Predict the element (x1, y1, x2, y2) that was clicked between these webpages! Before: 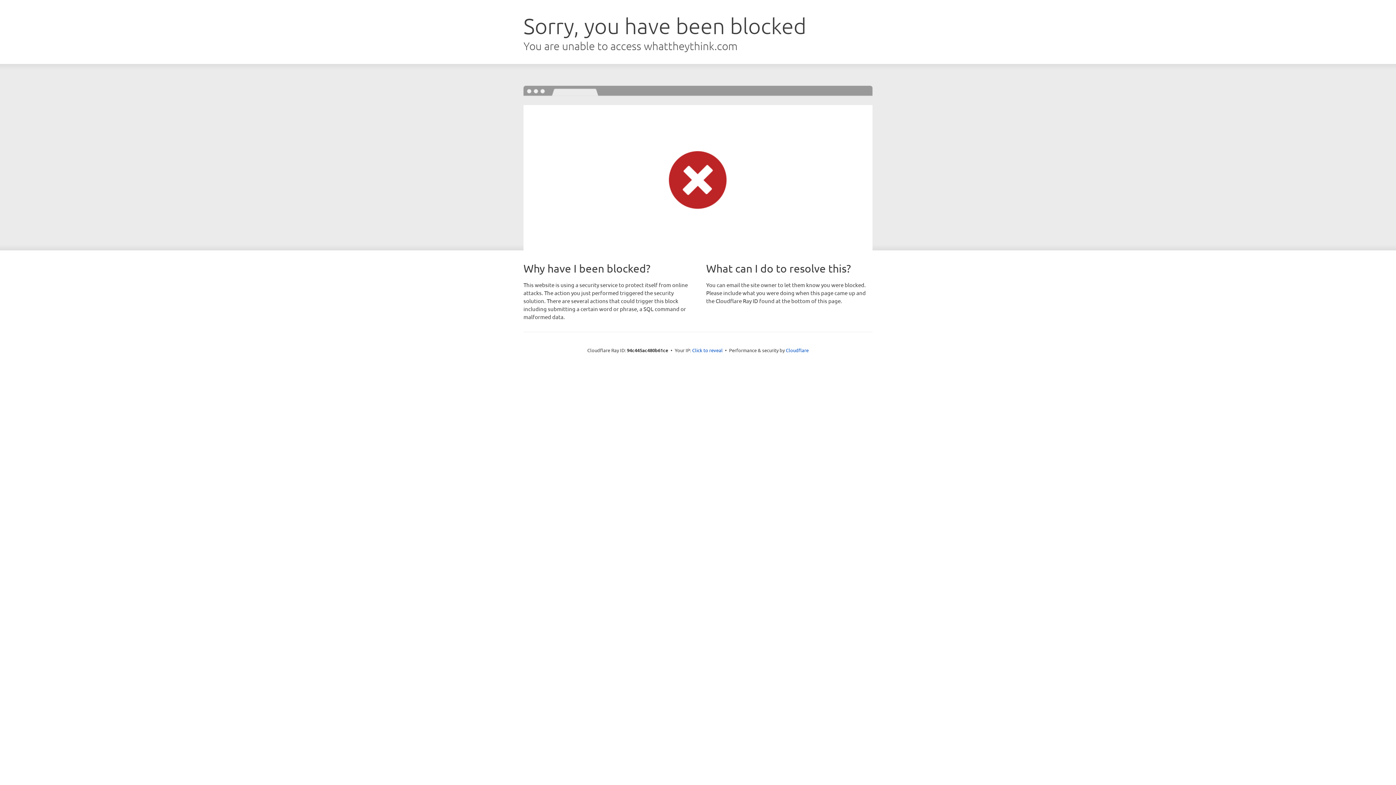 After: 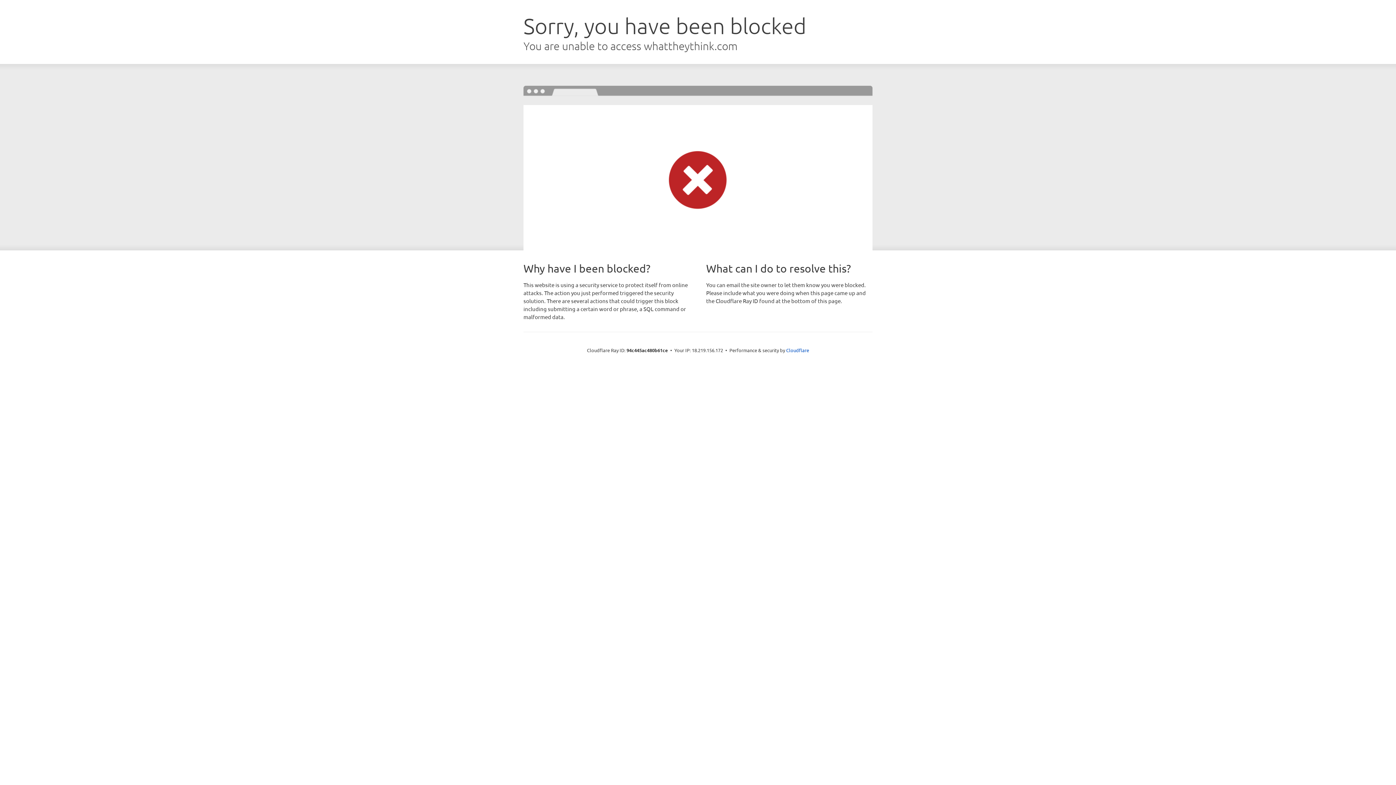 Action: bbox: (692, 346, 722, 353) label: Click to reveal